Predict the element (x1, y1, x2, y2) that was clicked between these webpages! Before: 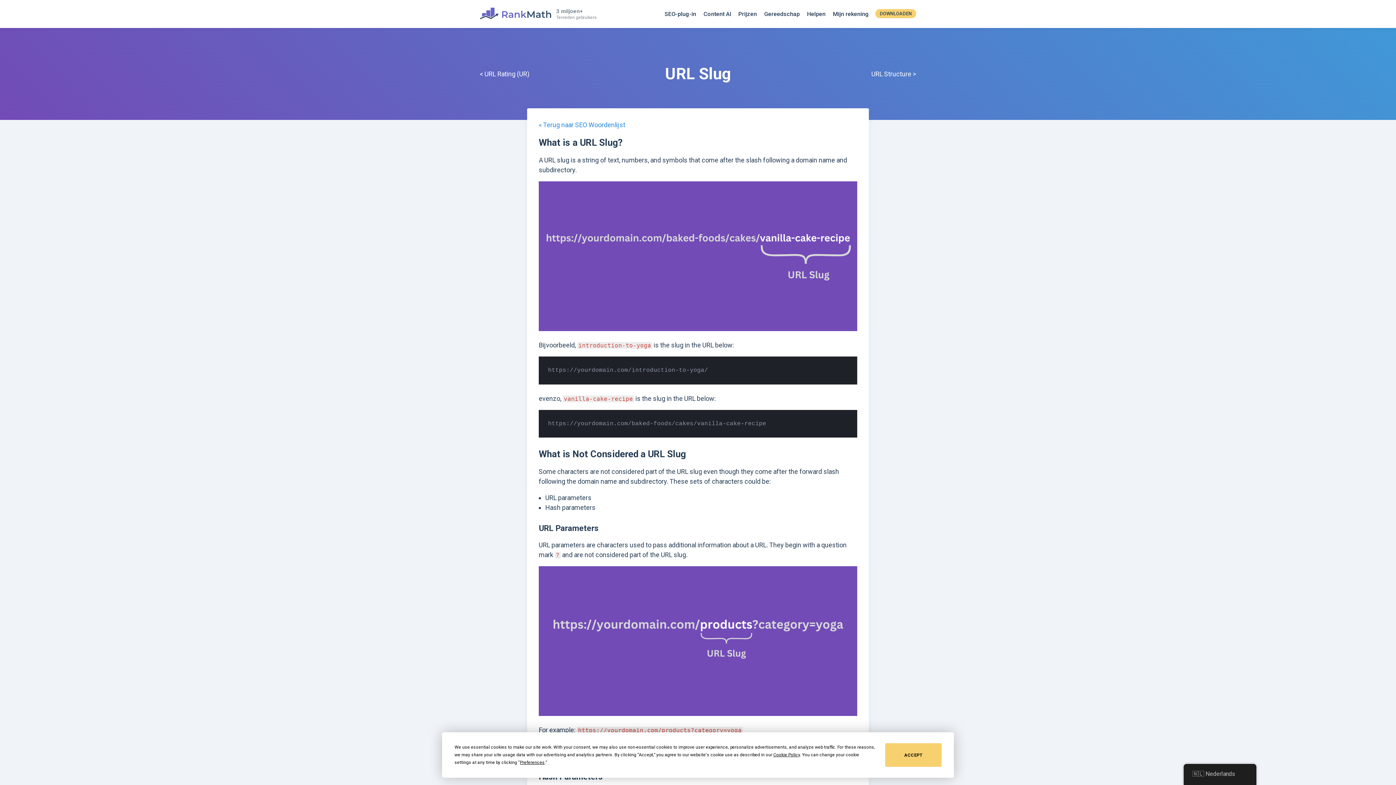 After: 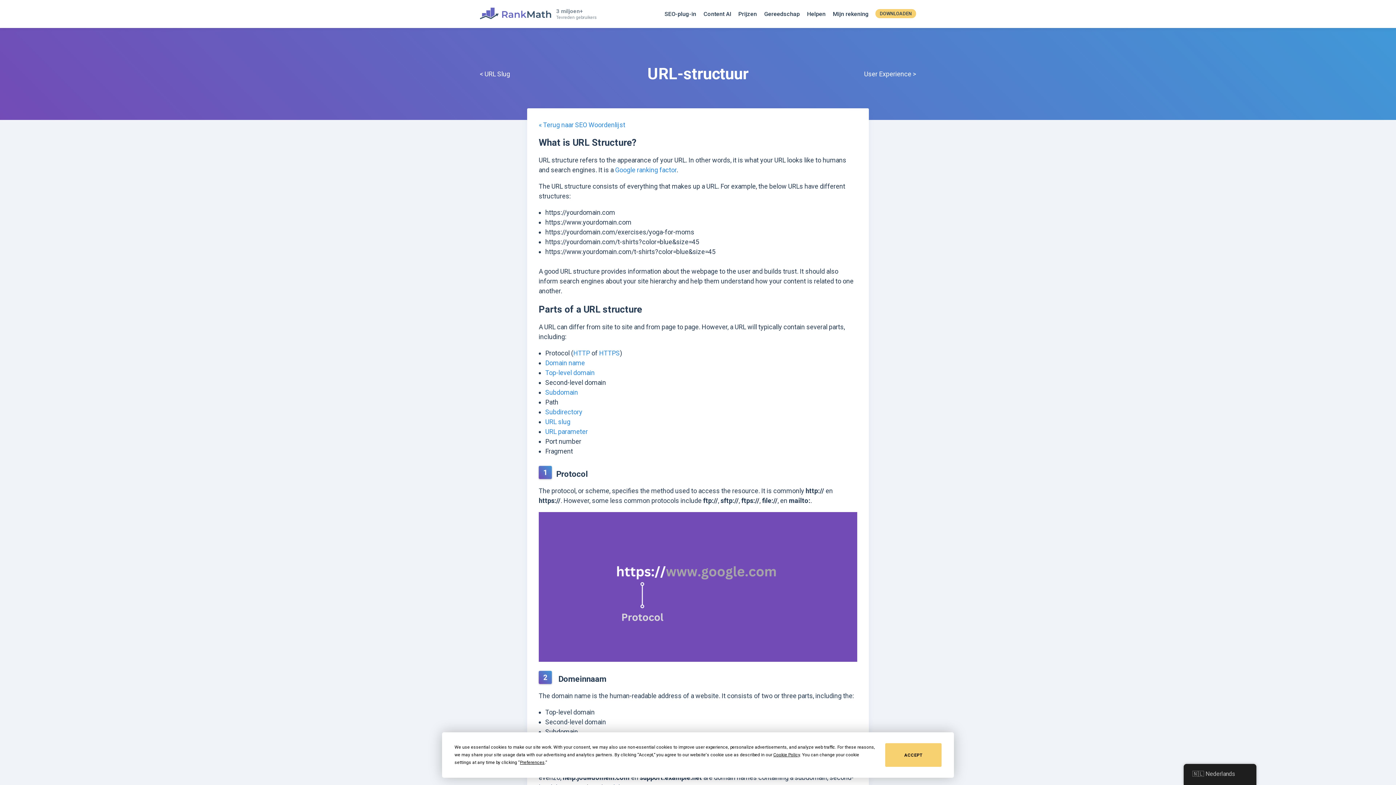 Action: bbox: (871, 70, 916, 77) label: URL Structure >